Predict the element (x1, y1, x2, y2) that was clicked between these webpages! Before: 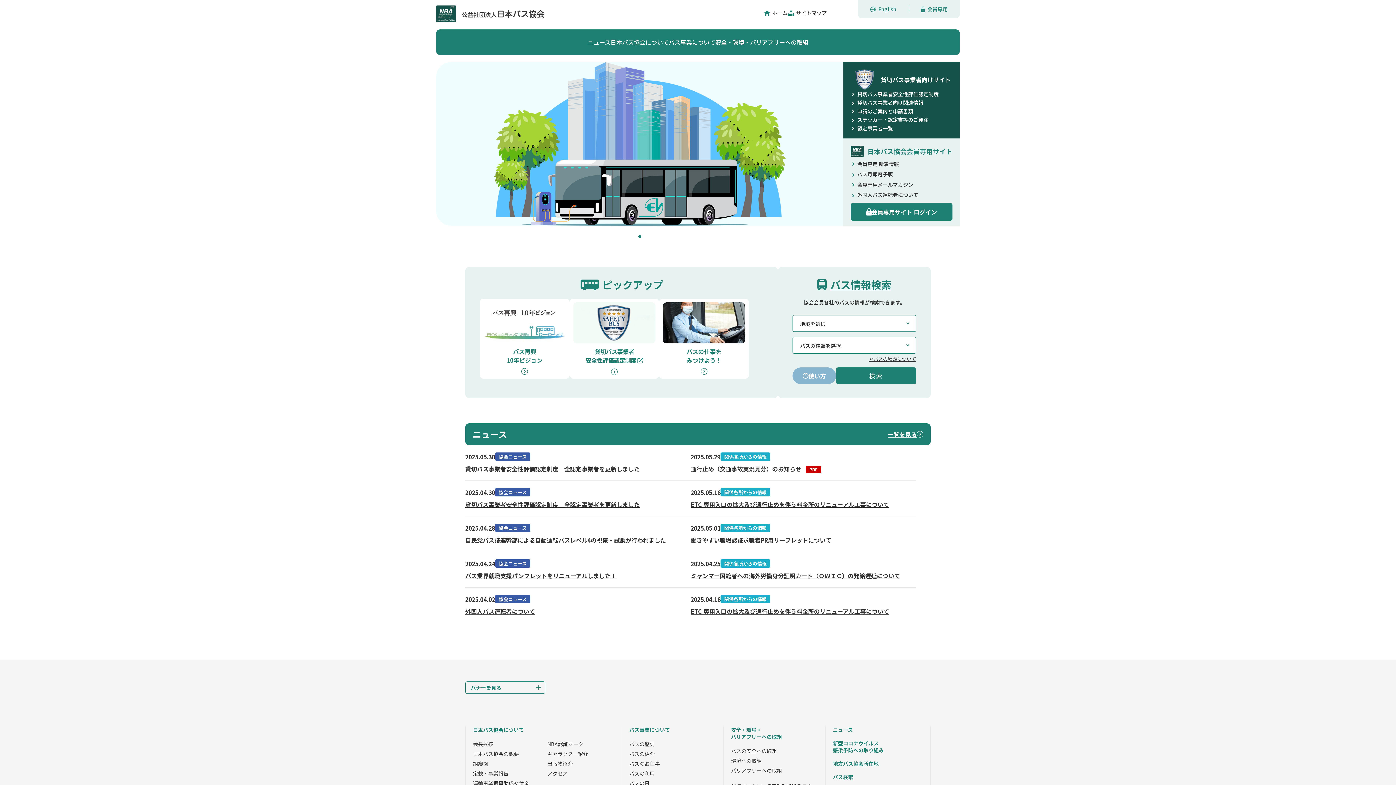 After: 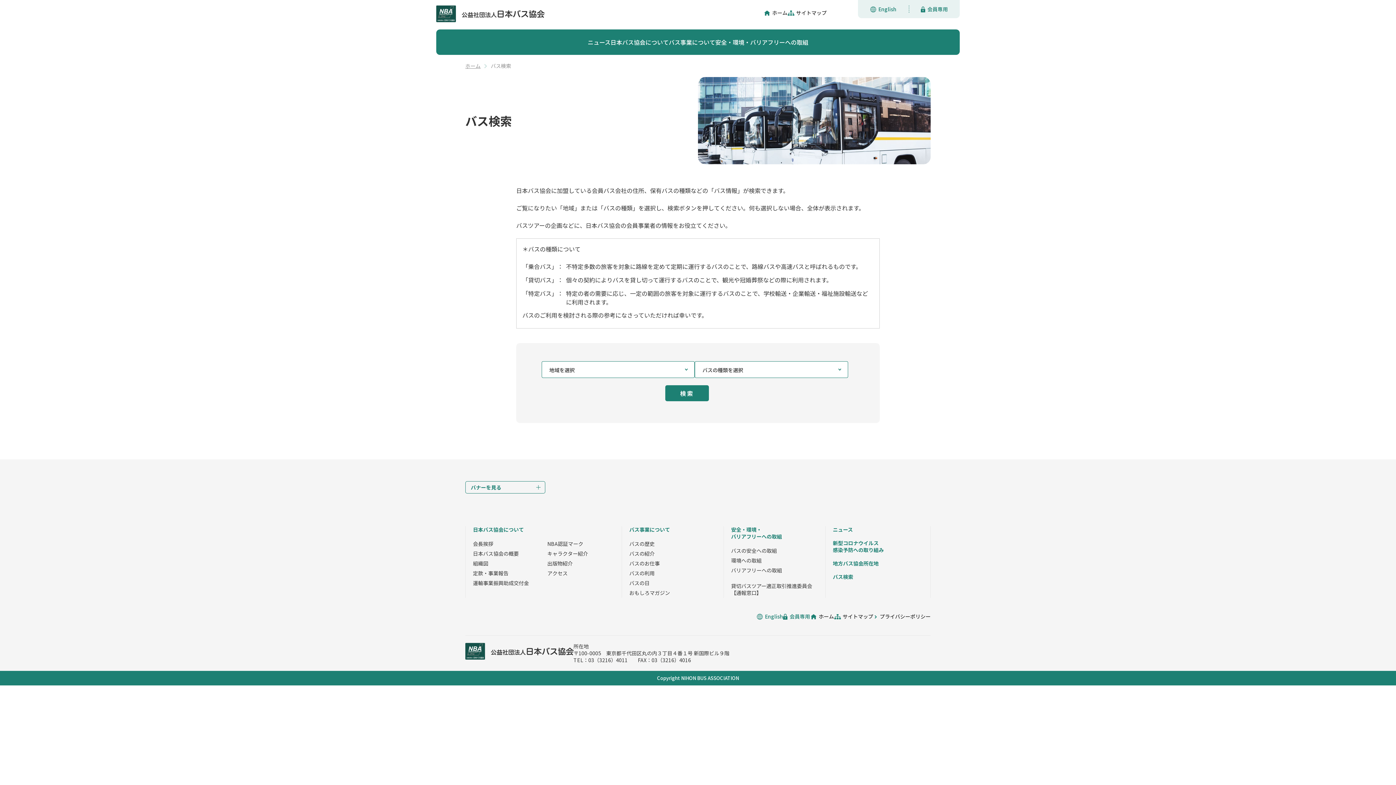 Action: bbox: (869, 355, 916, 362) label: ＊バスの種類について